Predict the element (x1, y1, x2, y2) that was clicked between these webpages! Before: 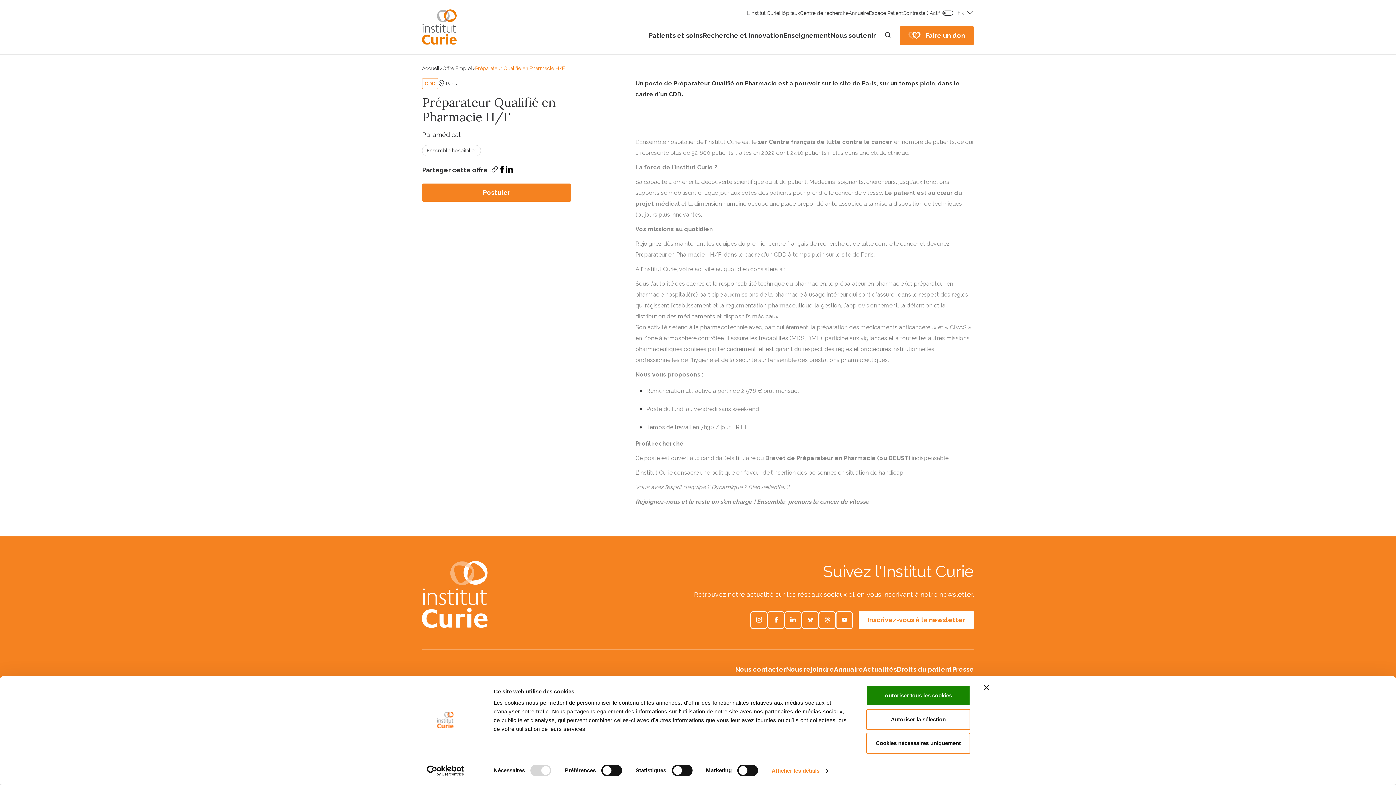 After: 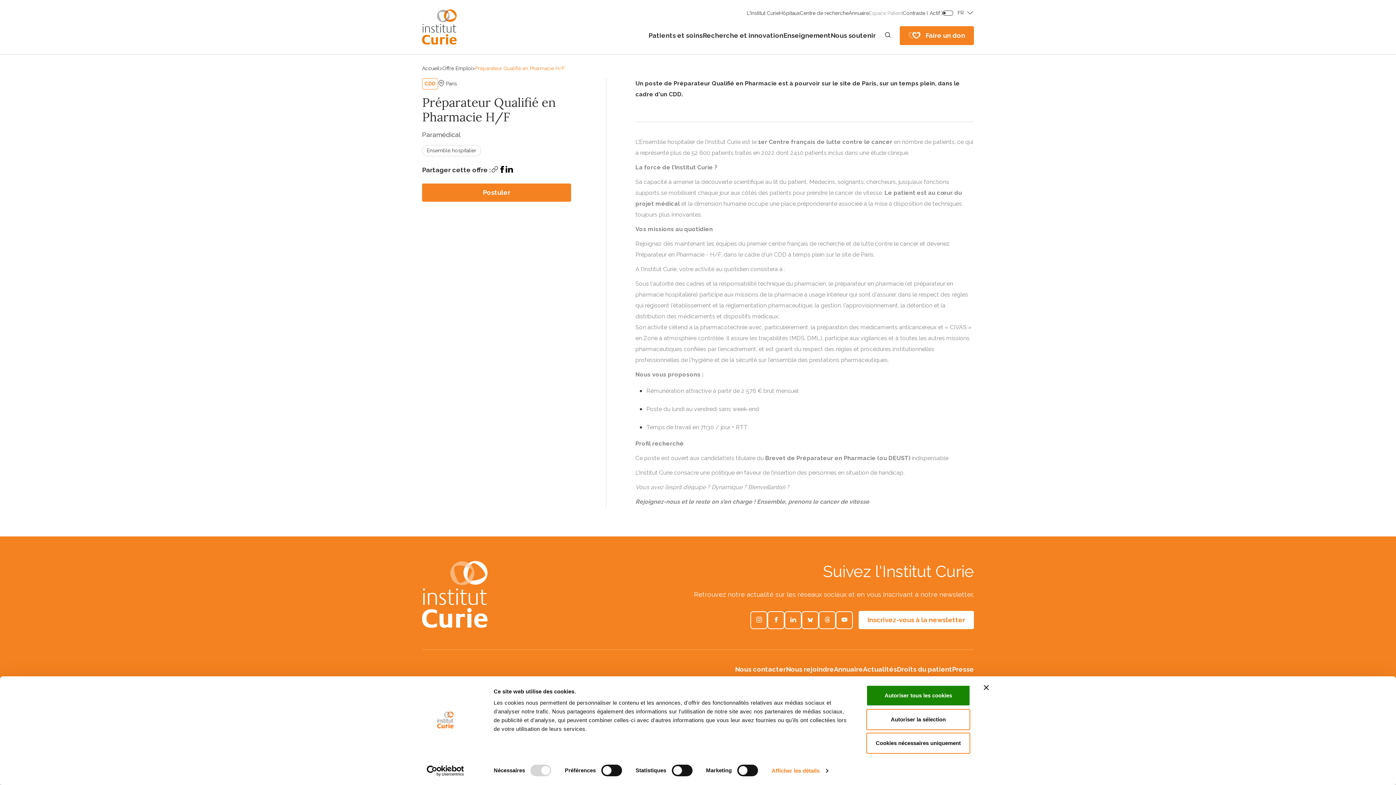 Action: bbox: (917, 10, 951, 15) label: Espace Patient